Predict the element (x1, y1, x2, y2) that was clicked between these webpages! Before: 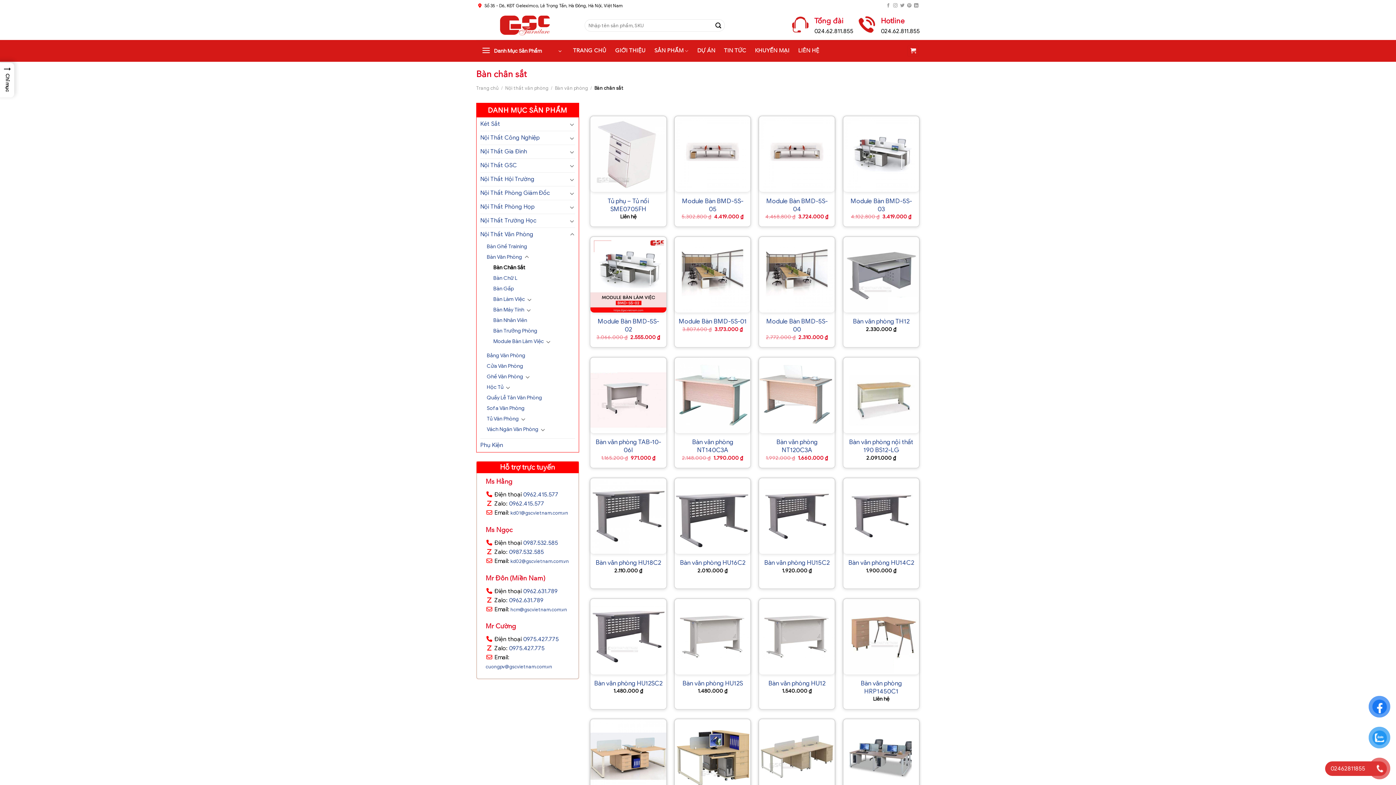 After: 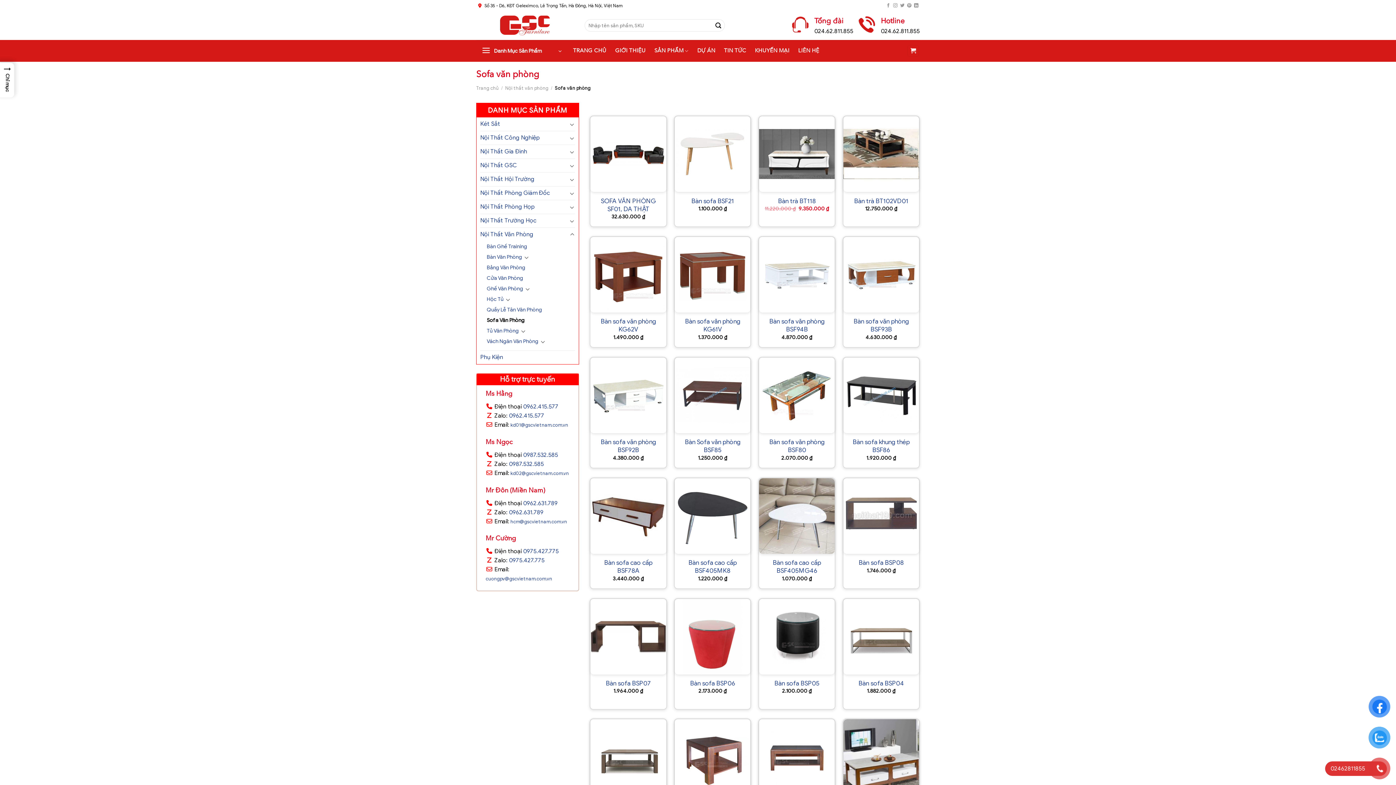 Action: label: Sofa Văn Phòng bbox: (486, 403, 524, 413)